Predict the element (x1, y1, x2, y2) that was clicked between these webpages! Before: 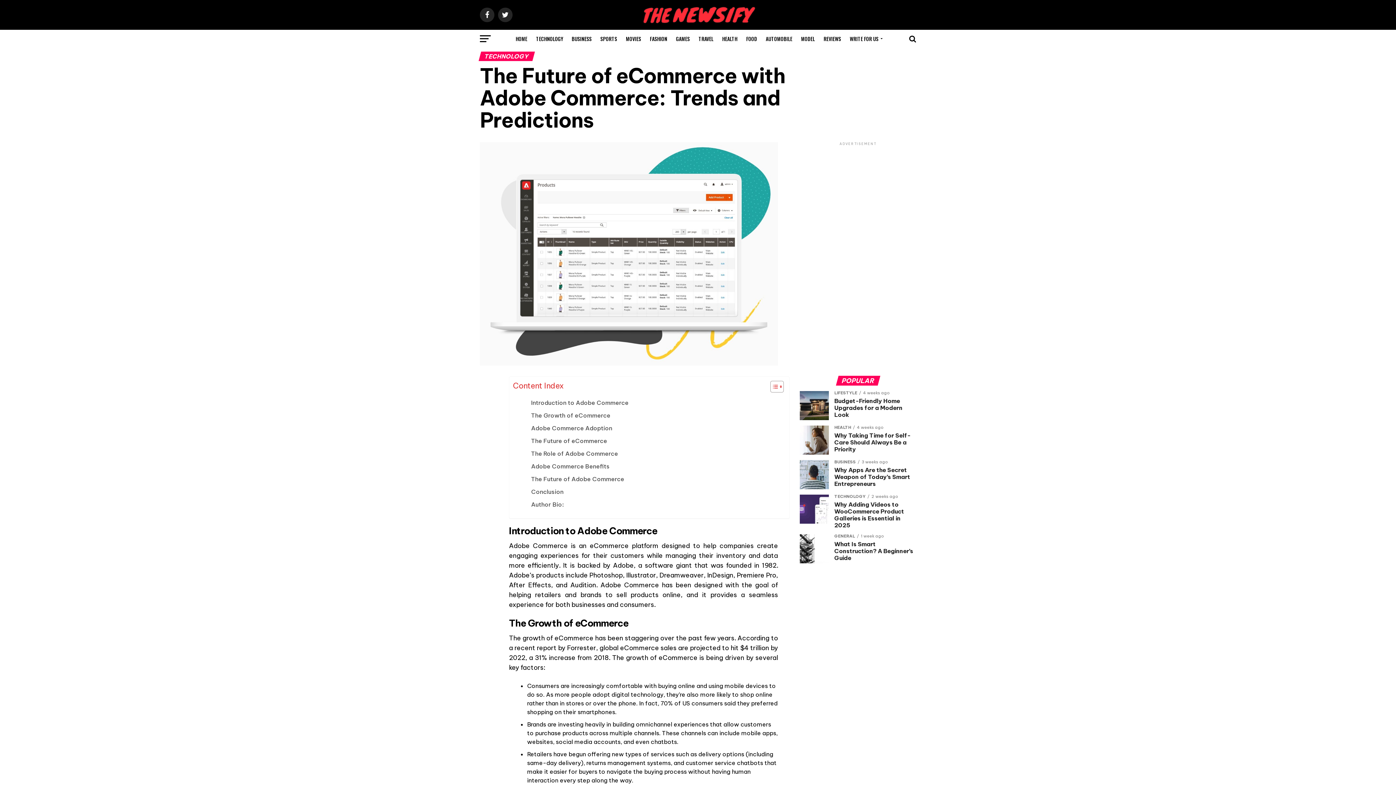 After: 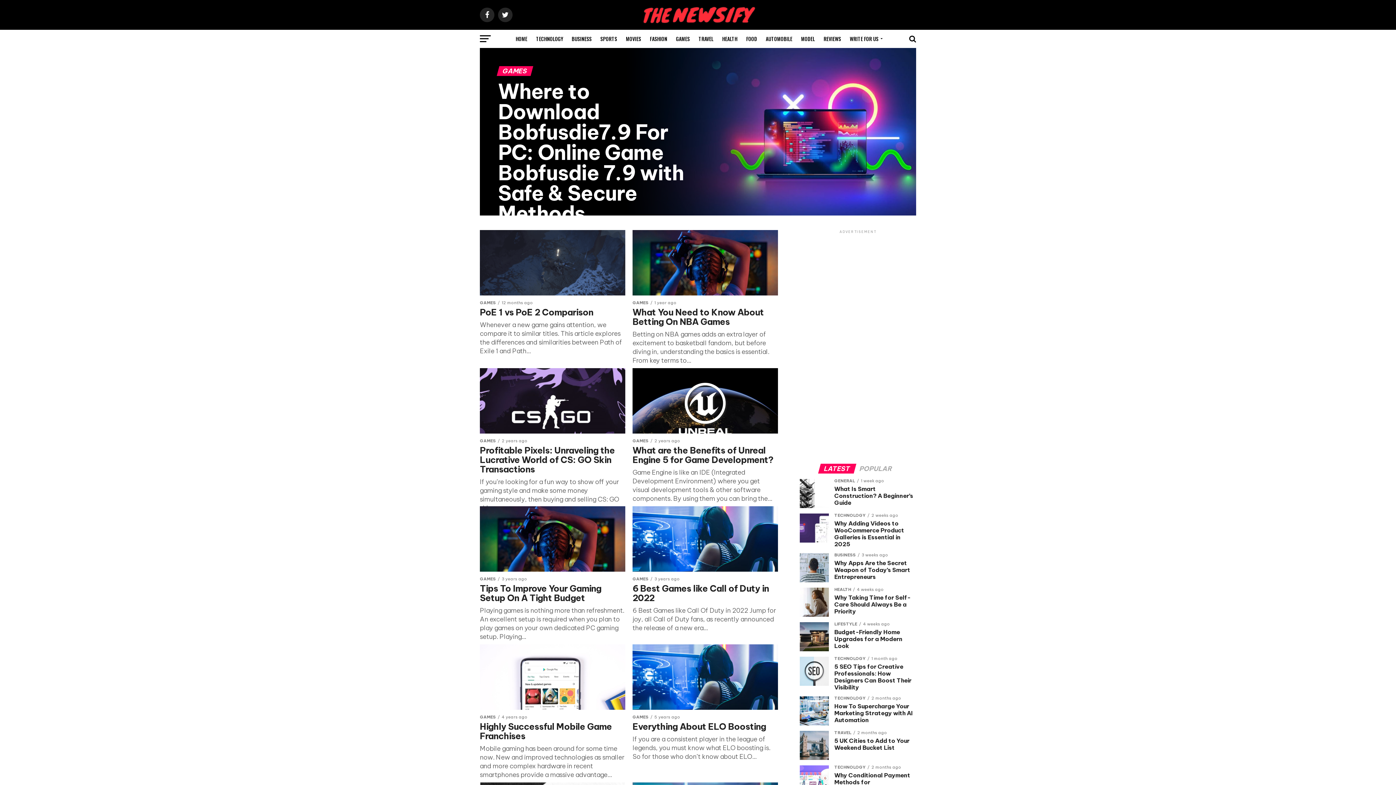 Action: bbox: (671, 29, 694, 48) label: GAMES